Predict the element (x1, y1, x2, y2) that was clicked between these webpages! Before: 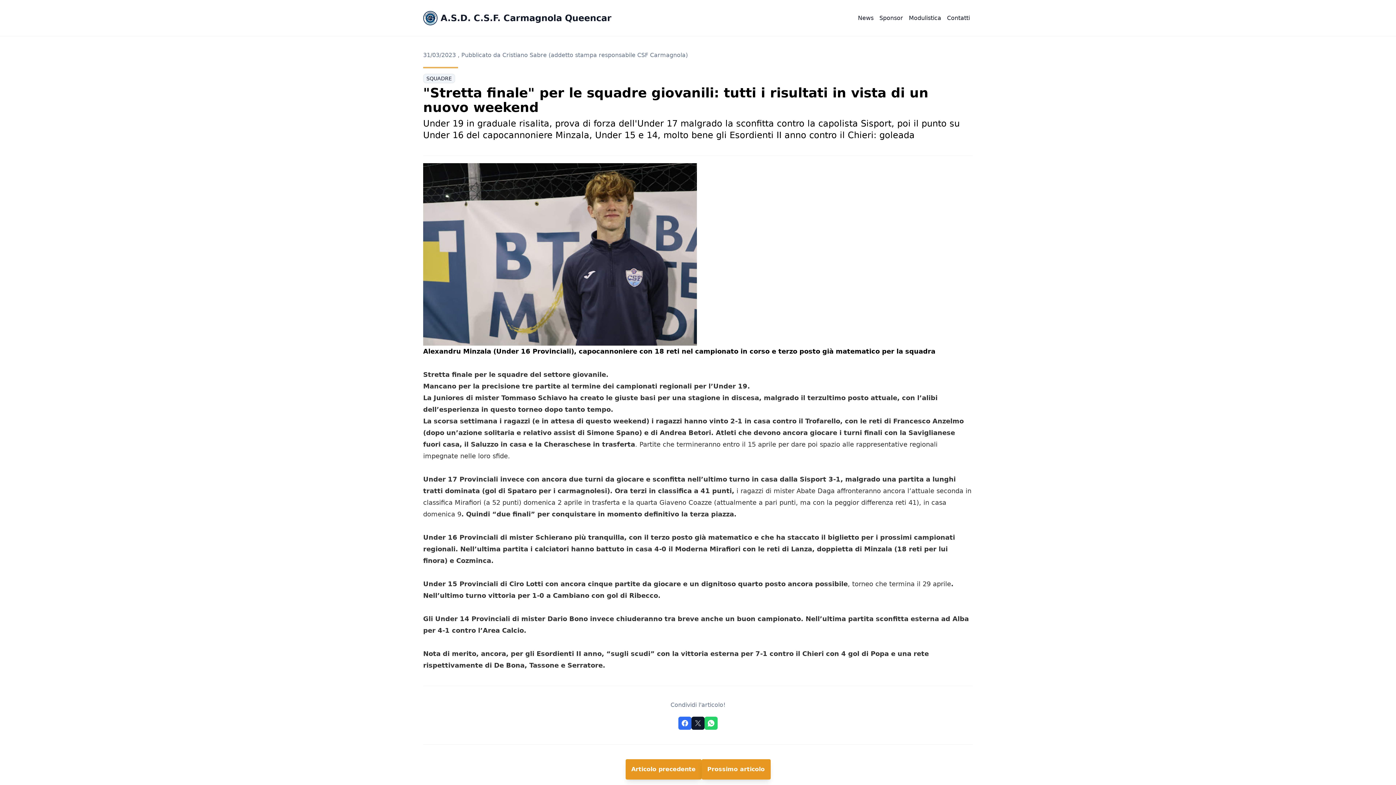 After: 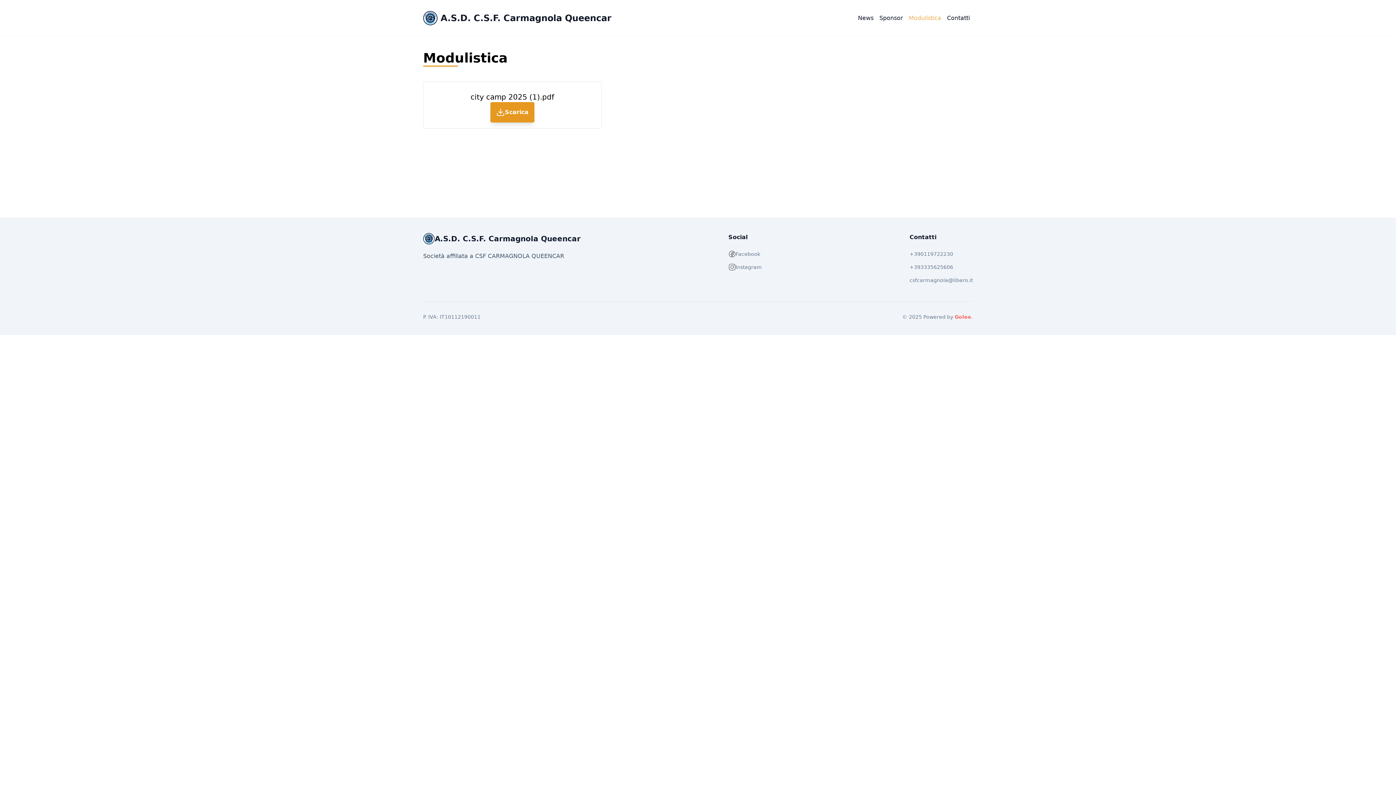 Action: label: Modulistica bbox: (906, 10, 944, 25)